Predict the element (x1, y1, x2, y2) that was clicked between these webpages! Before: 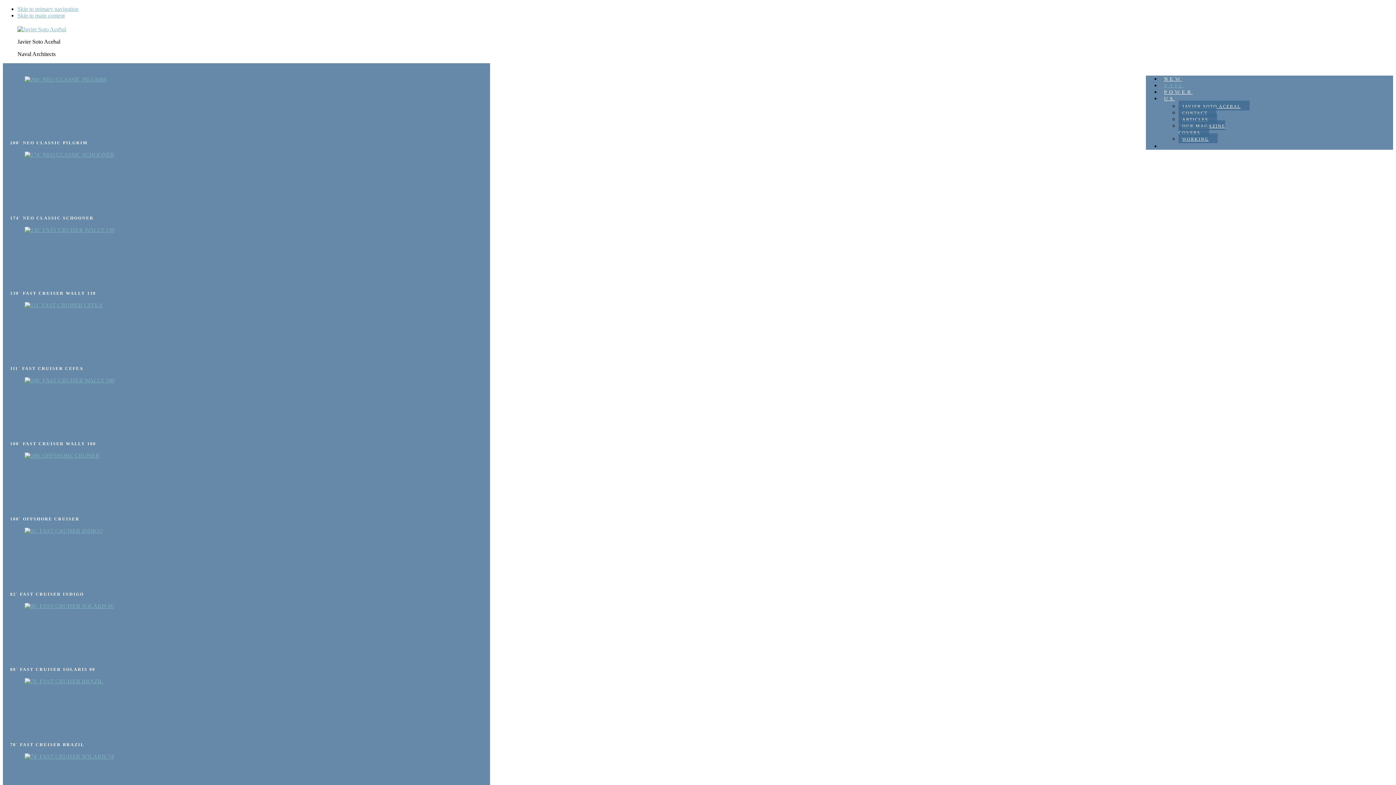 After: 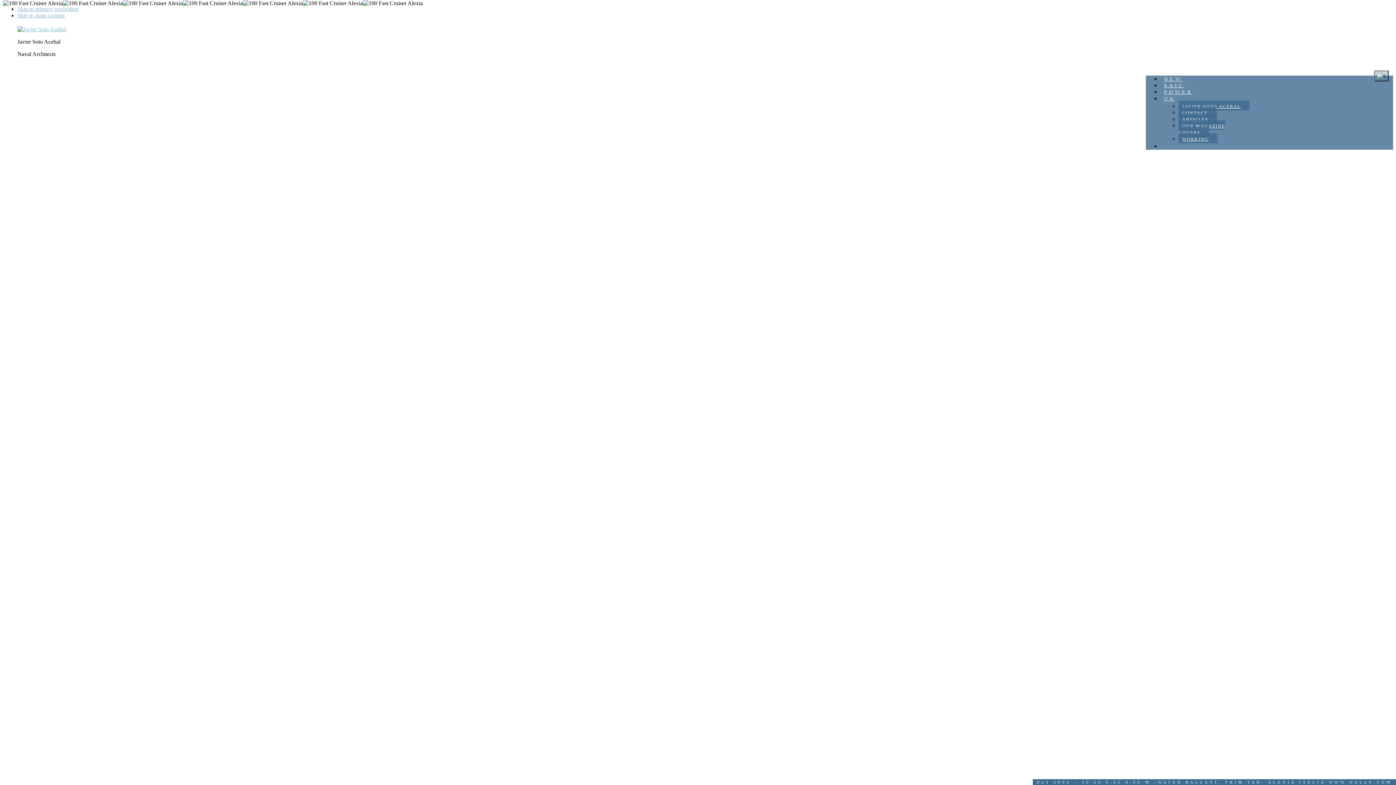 Action: bbox: (10, 441, 96, 446) label: 100´ FAST CRUISER WALLY 100